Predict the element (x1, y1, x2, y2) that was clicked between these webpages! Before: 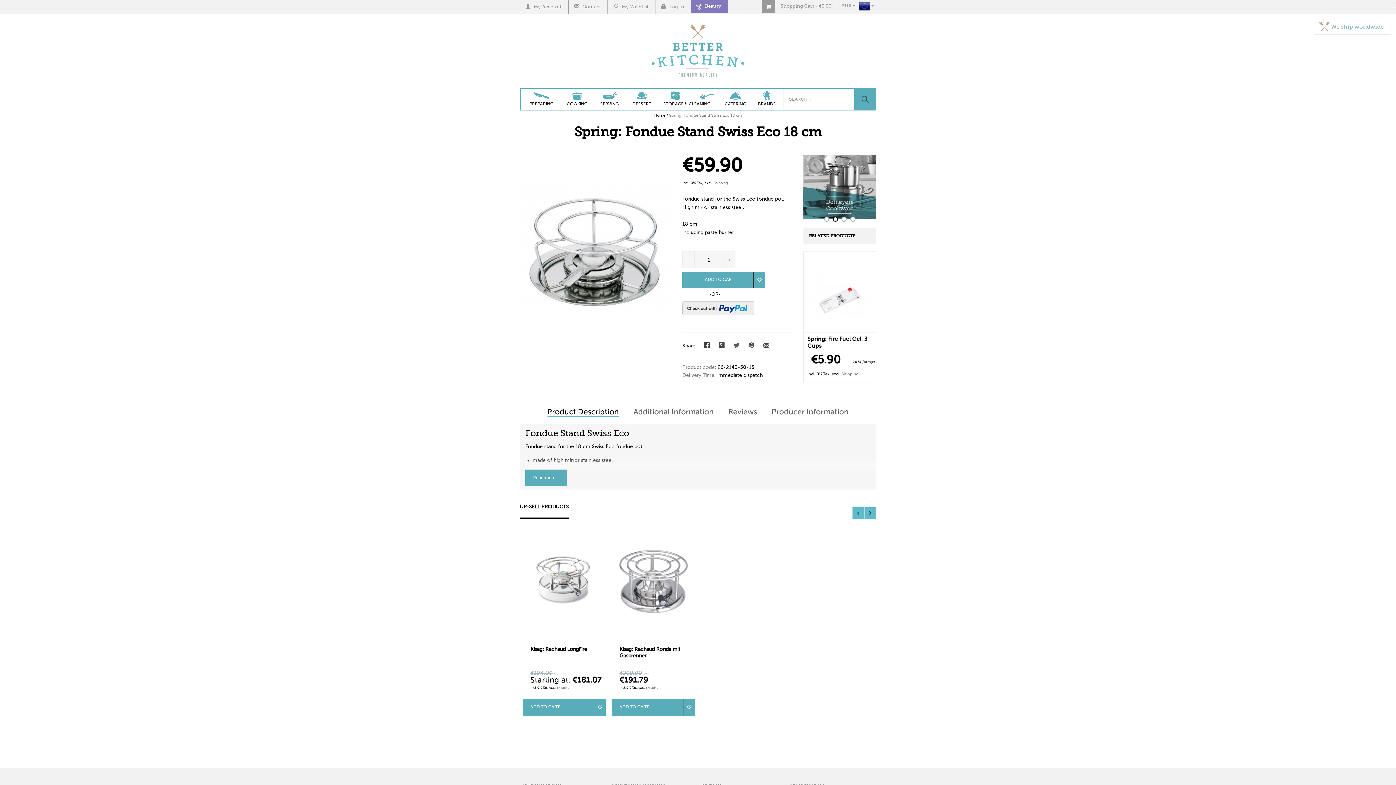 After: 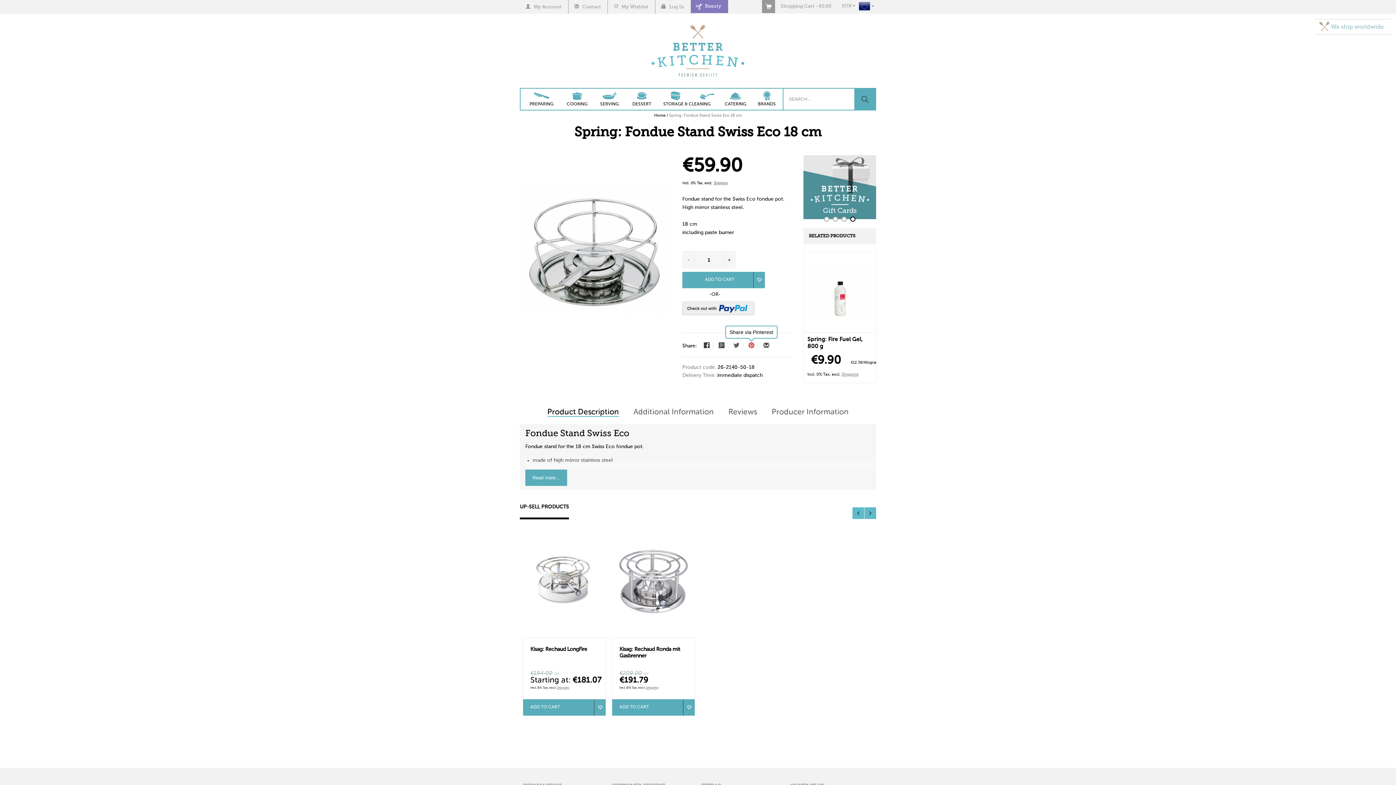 Action: label:   bbox: (748, 343, 758, 349)